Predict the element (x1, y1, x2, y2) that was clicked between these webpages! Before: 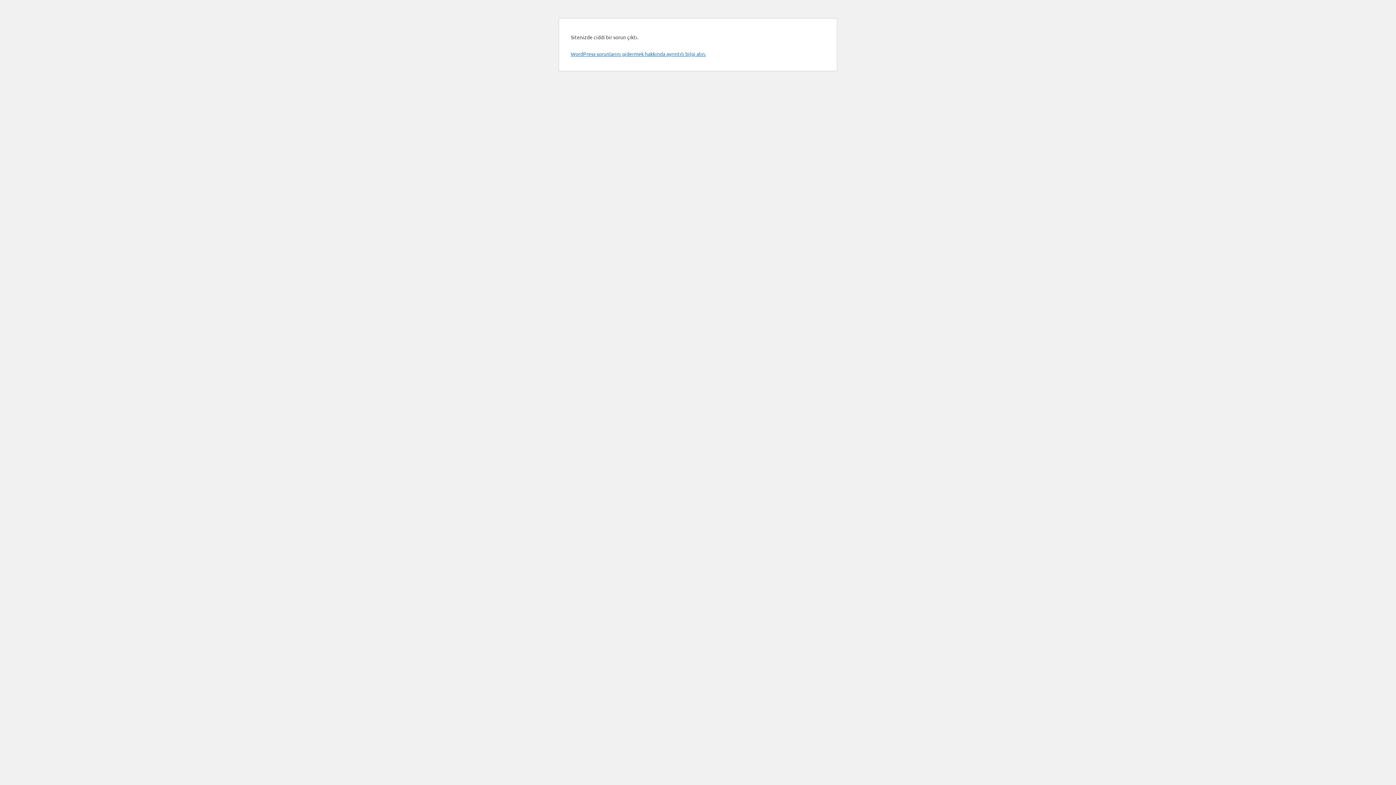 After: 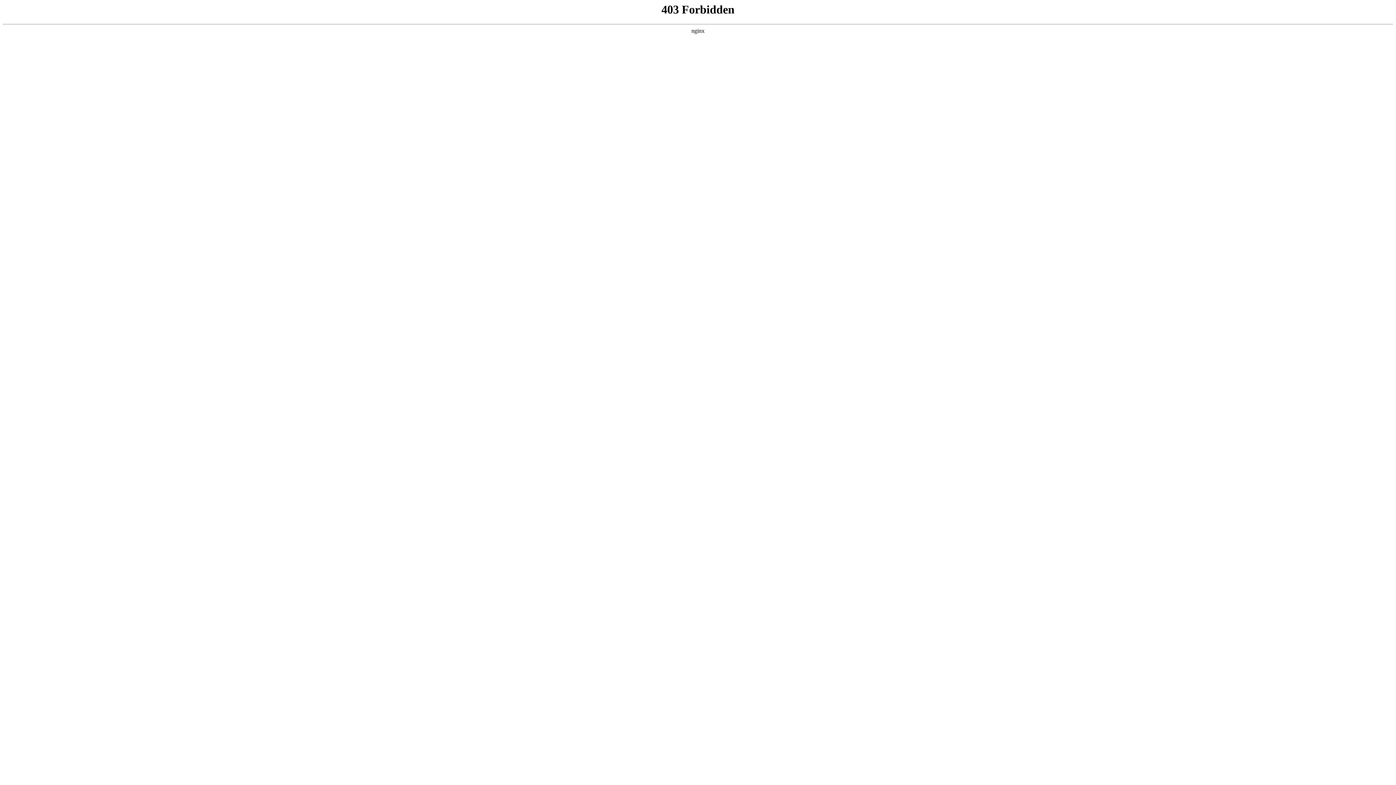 Action: bbox: (570, 50, 706, 57) label: WordPress sorunlarını gidermek hakkında ayrıntılı bilgi alın.